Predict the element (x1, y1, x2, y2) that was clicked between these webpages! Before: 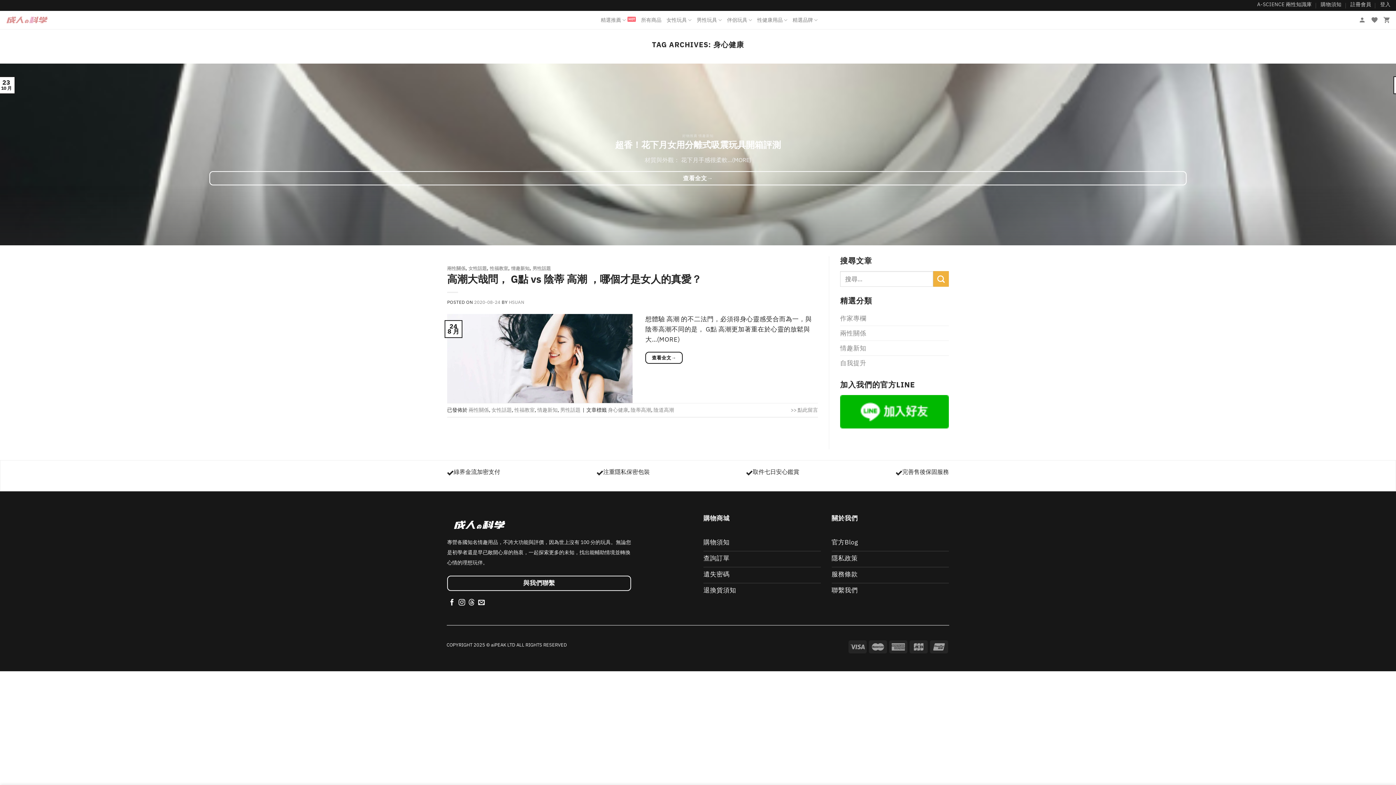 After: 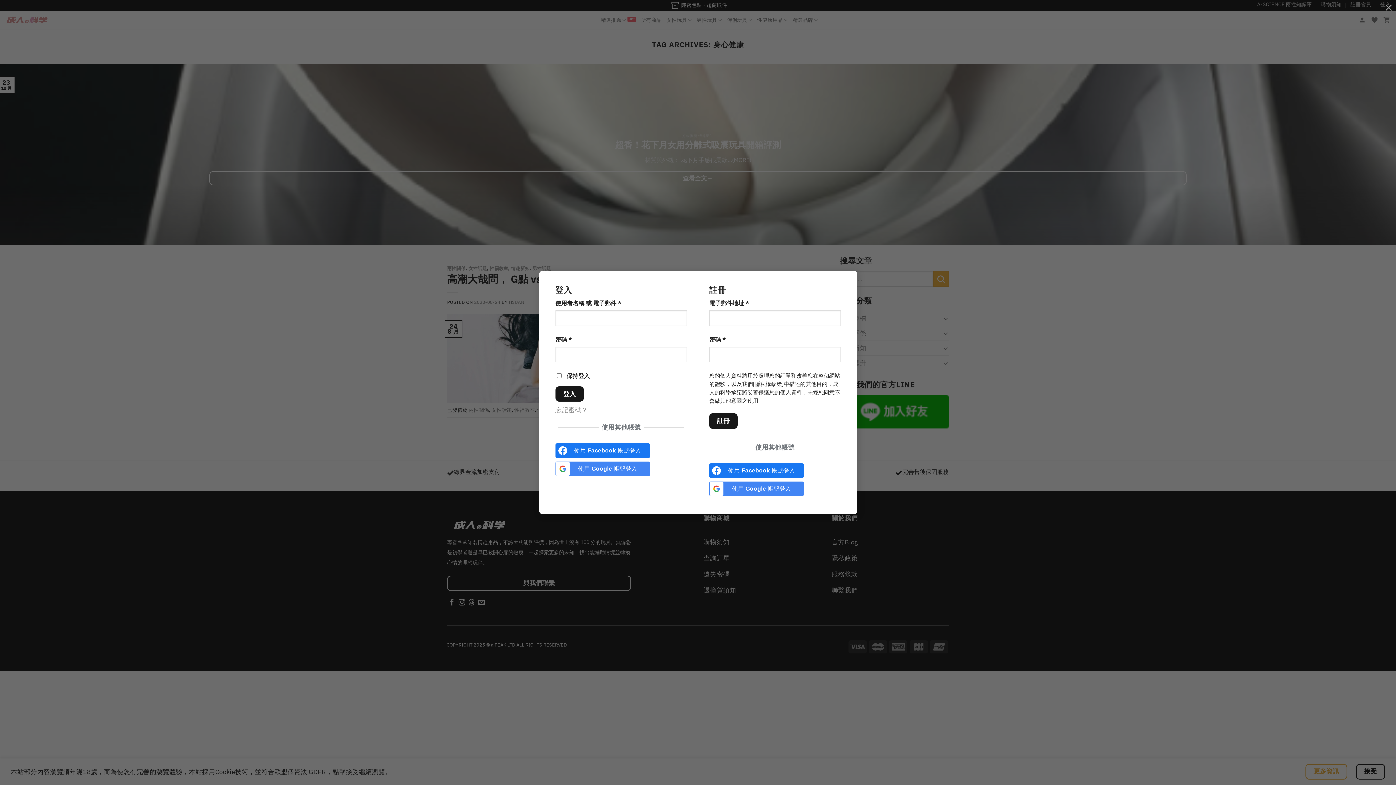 Action: bbox: (1358, 11, 1366, 28) label: 登入